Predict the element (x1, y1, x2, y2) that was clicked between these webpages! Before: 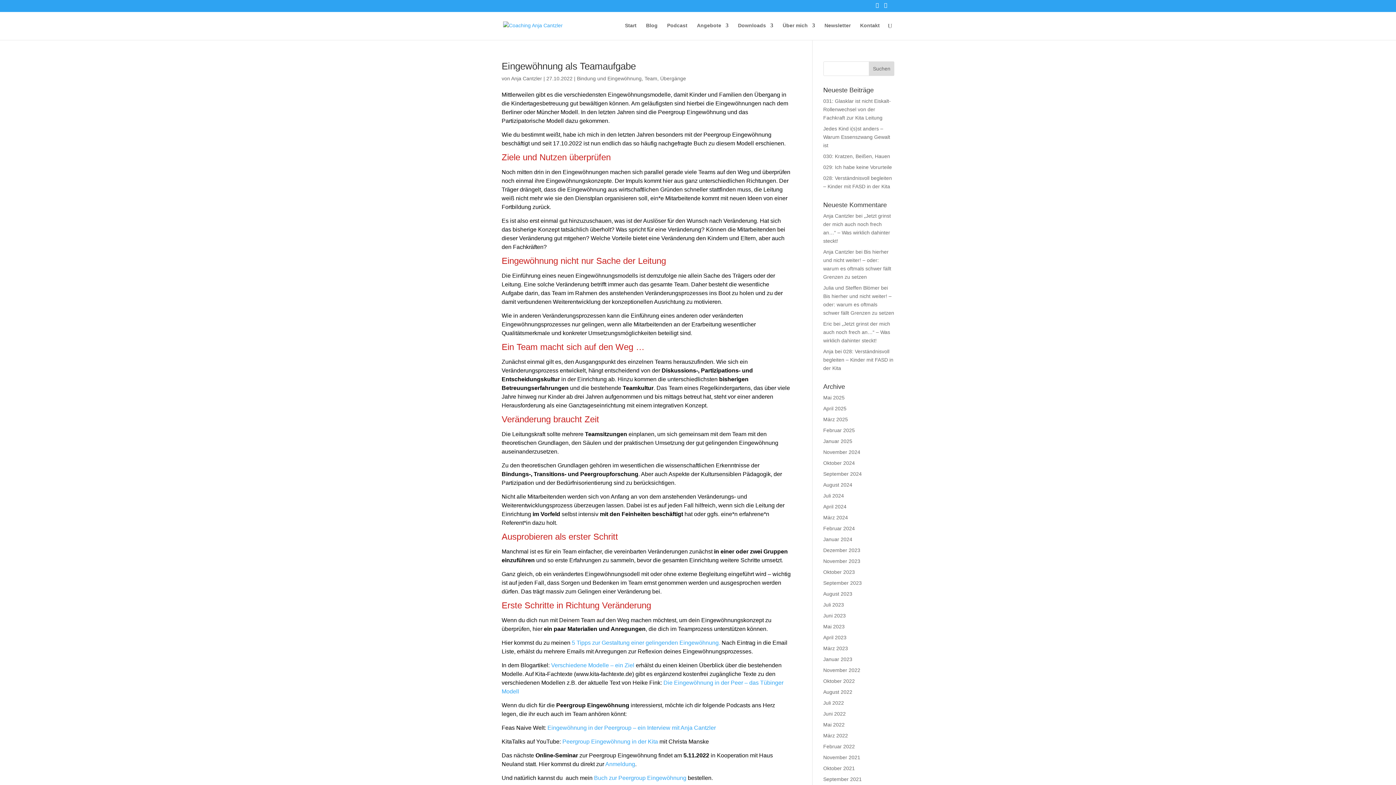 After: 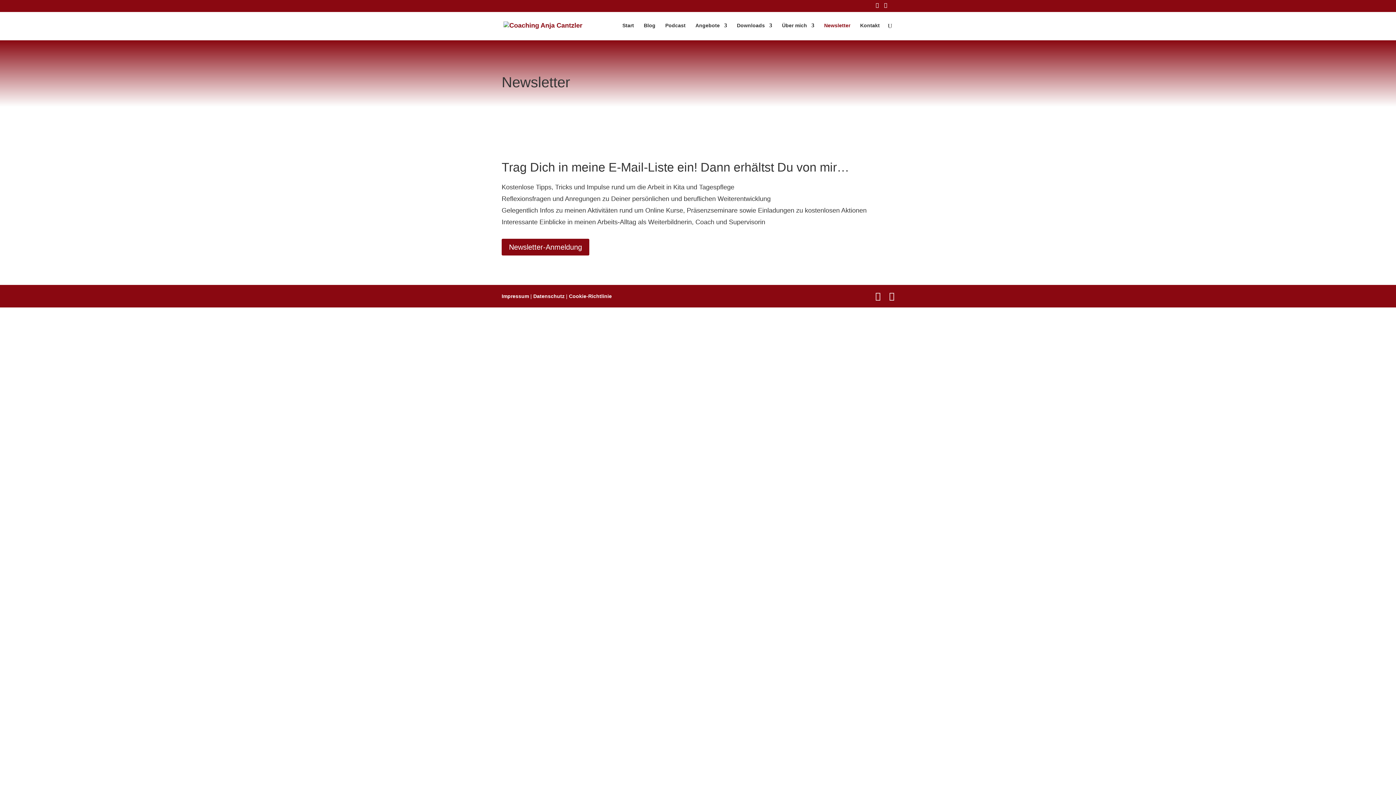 Action: bbox: (824, 22, 850, 40) label: Newsletter